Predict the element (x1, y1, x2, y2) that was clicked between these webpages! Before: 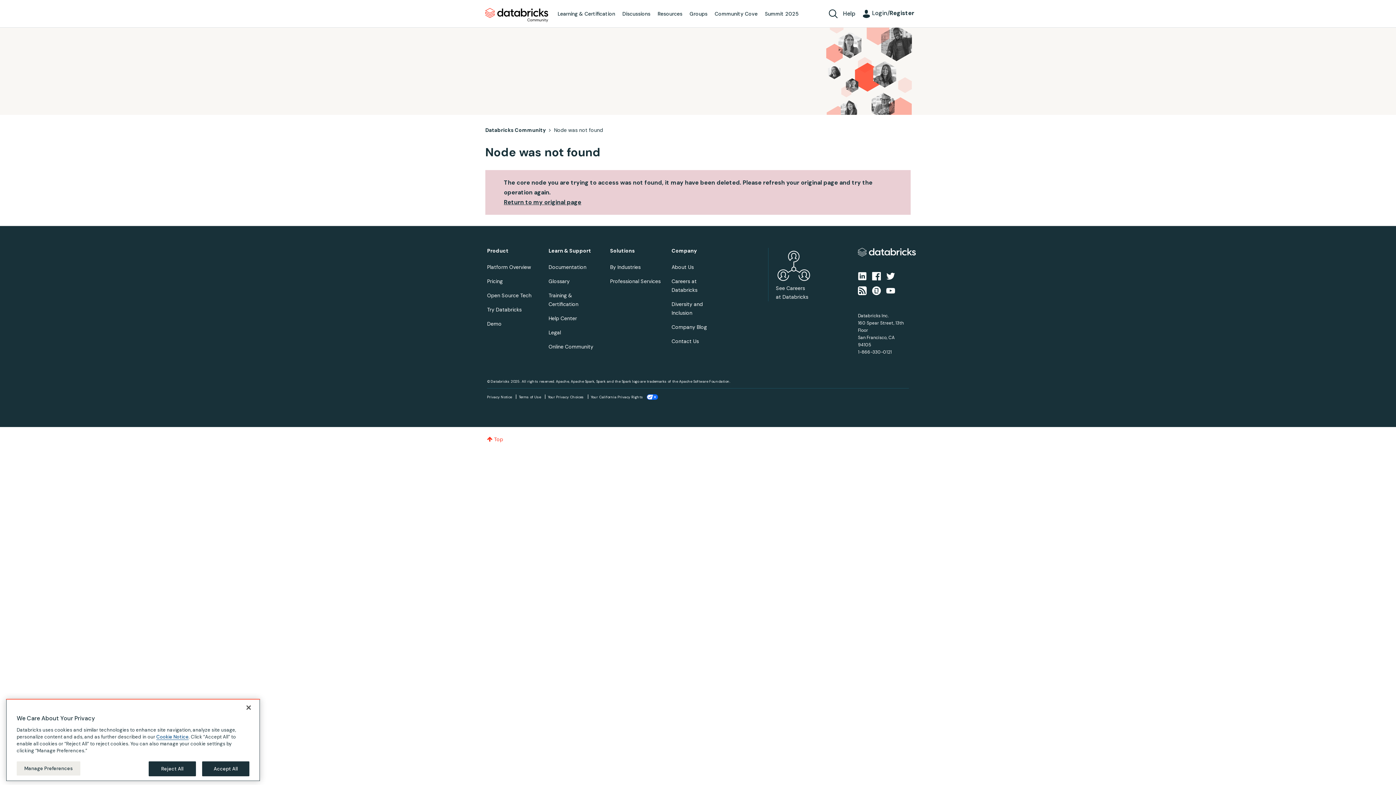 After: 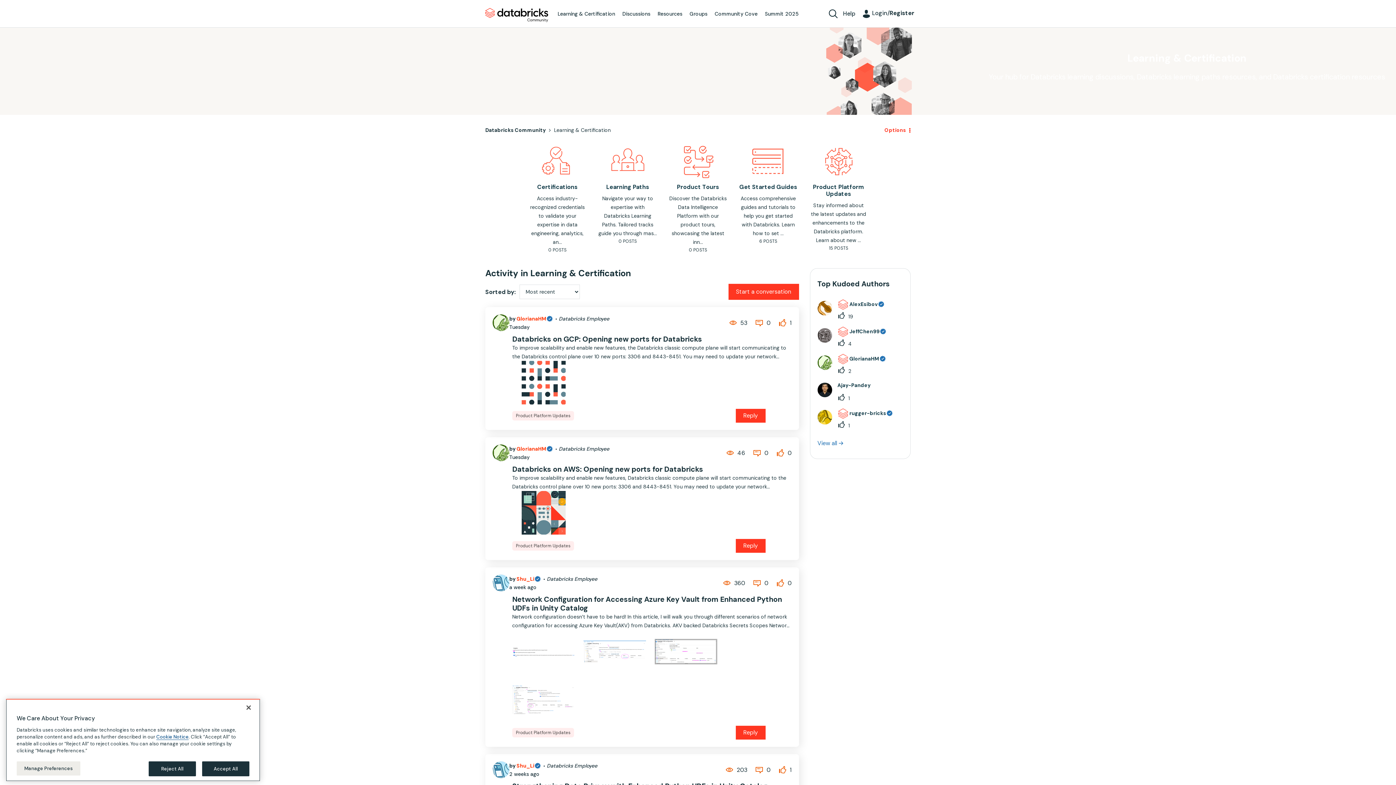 Action: bbox: (554, 2, 618, 26) label: Learning & Certification